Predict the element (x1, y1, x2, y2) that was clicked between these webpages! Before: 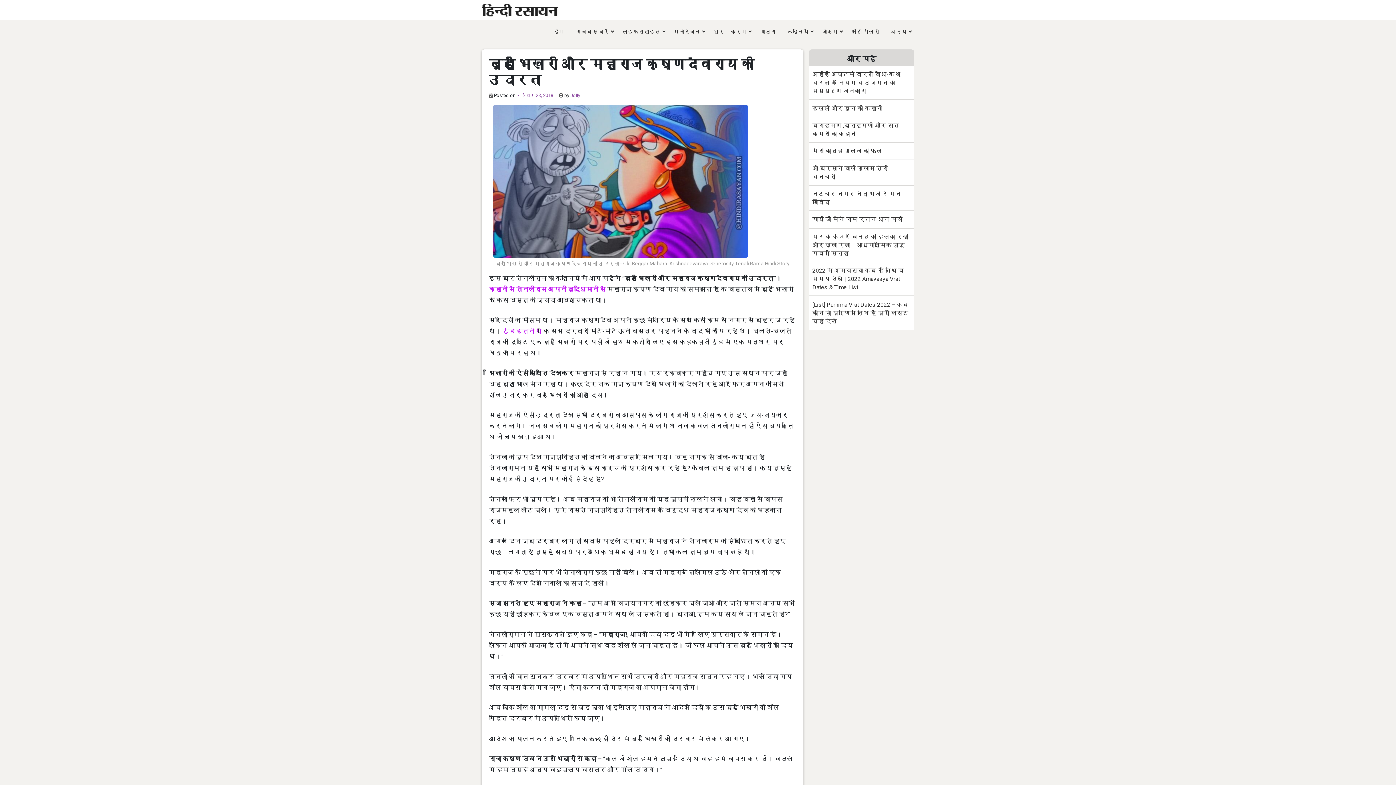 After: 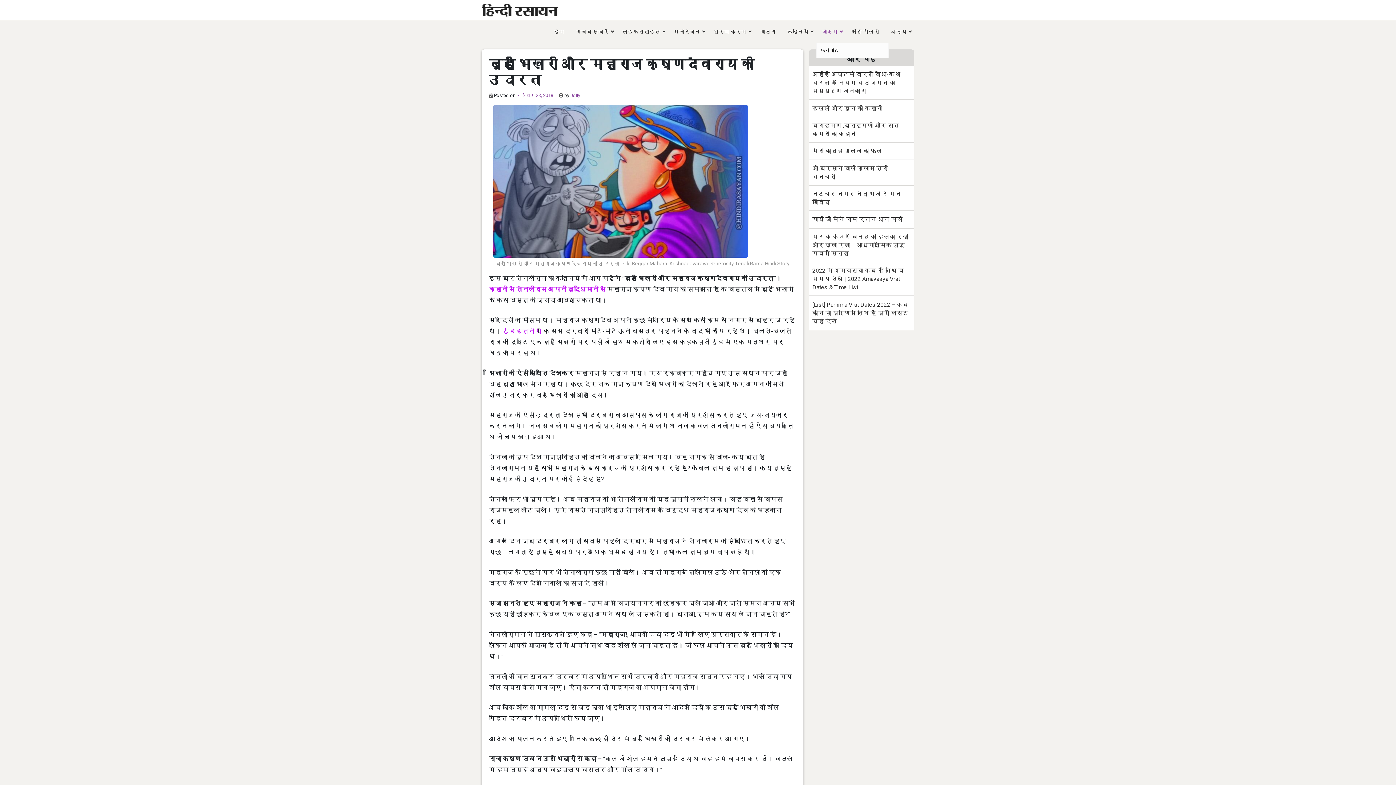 Action: bbox: (816, 20, 845, 42) label: जोक्स